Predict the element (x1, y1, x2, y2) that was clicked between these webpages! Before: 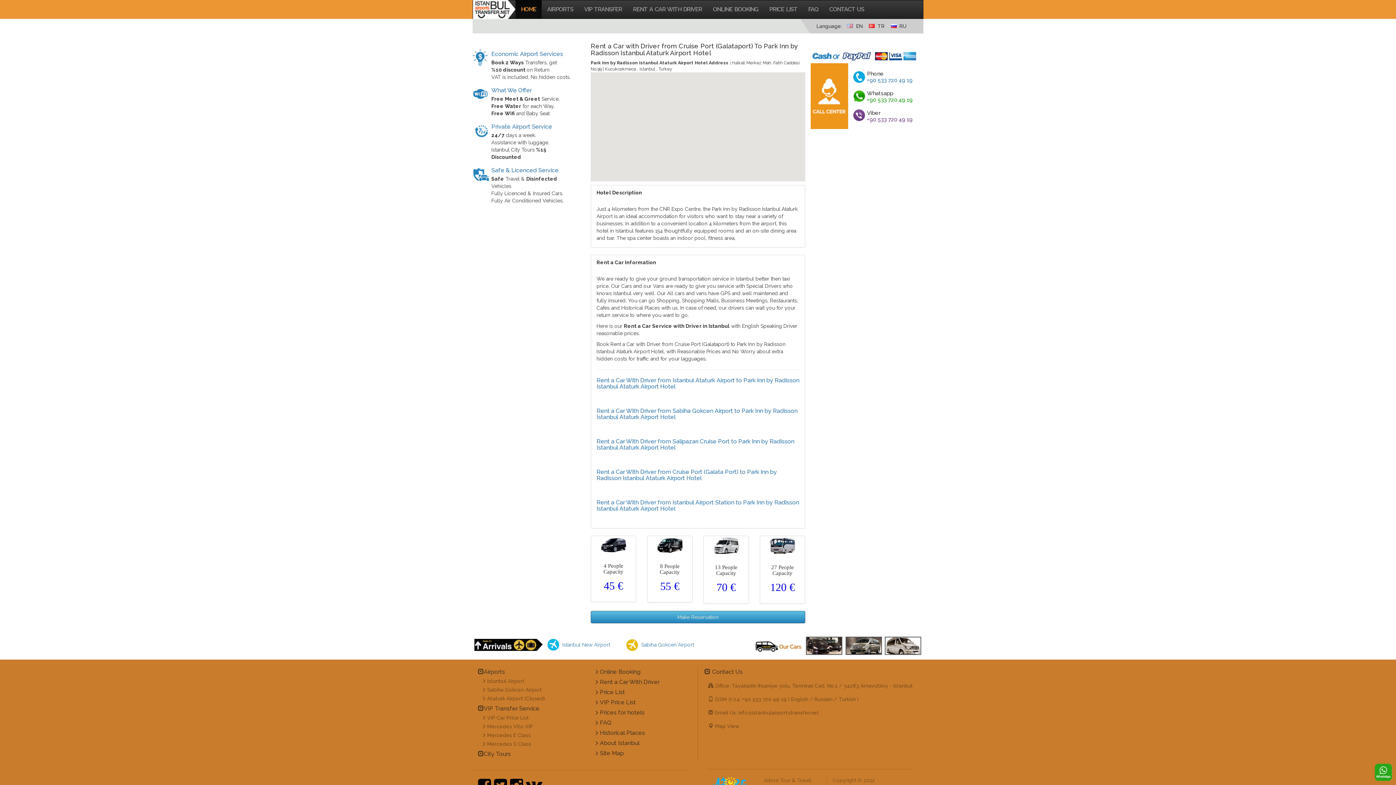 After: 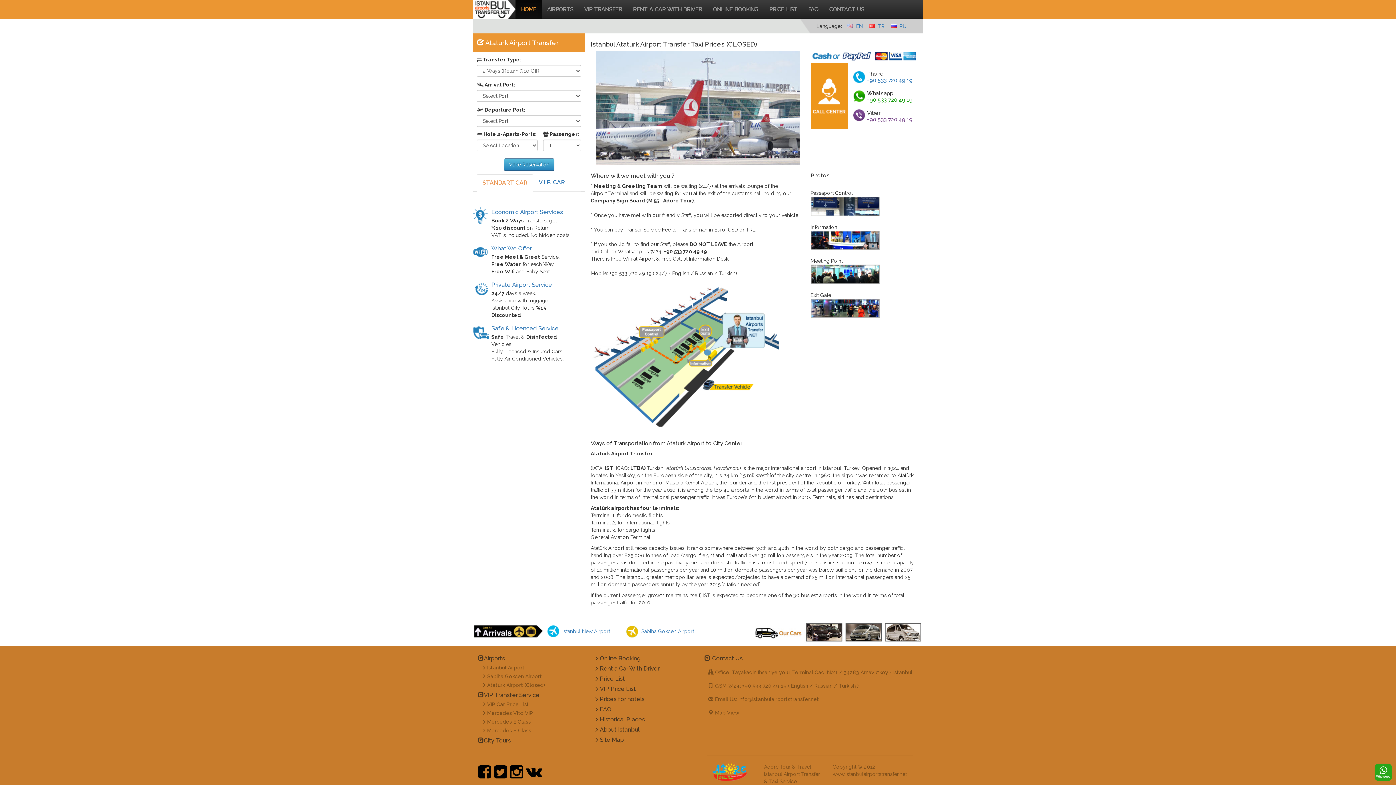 Action: label: Ataturk Airport (Closed) bbox: (487, 696, 545, 701)